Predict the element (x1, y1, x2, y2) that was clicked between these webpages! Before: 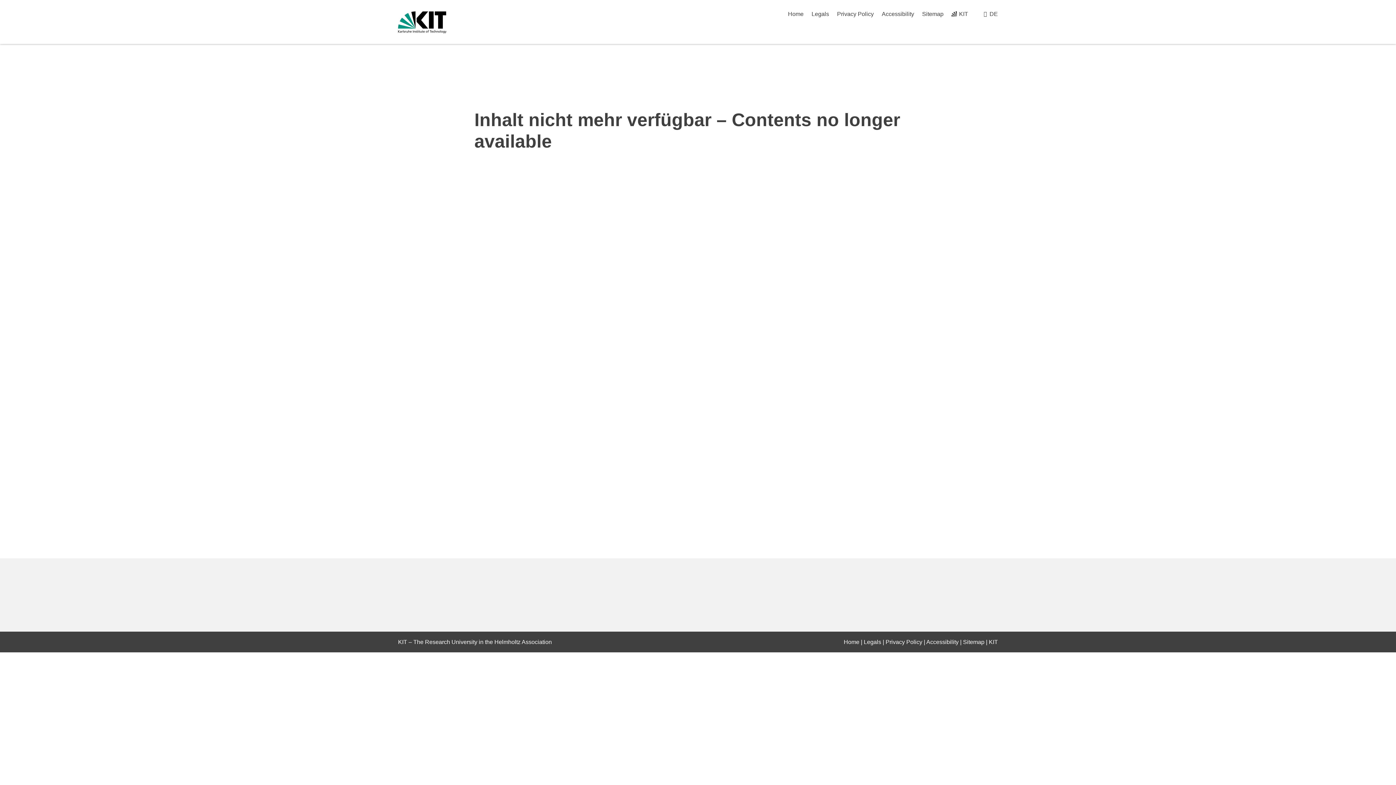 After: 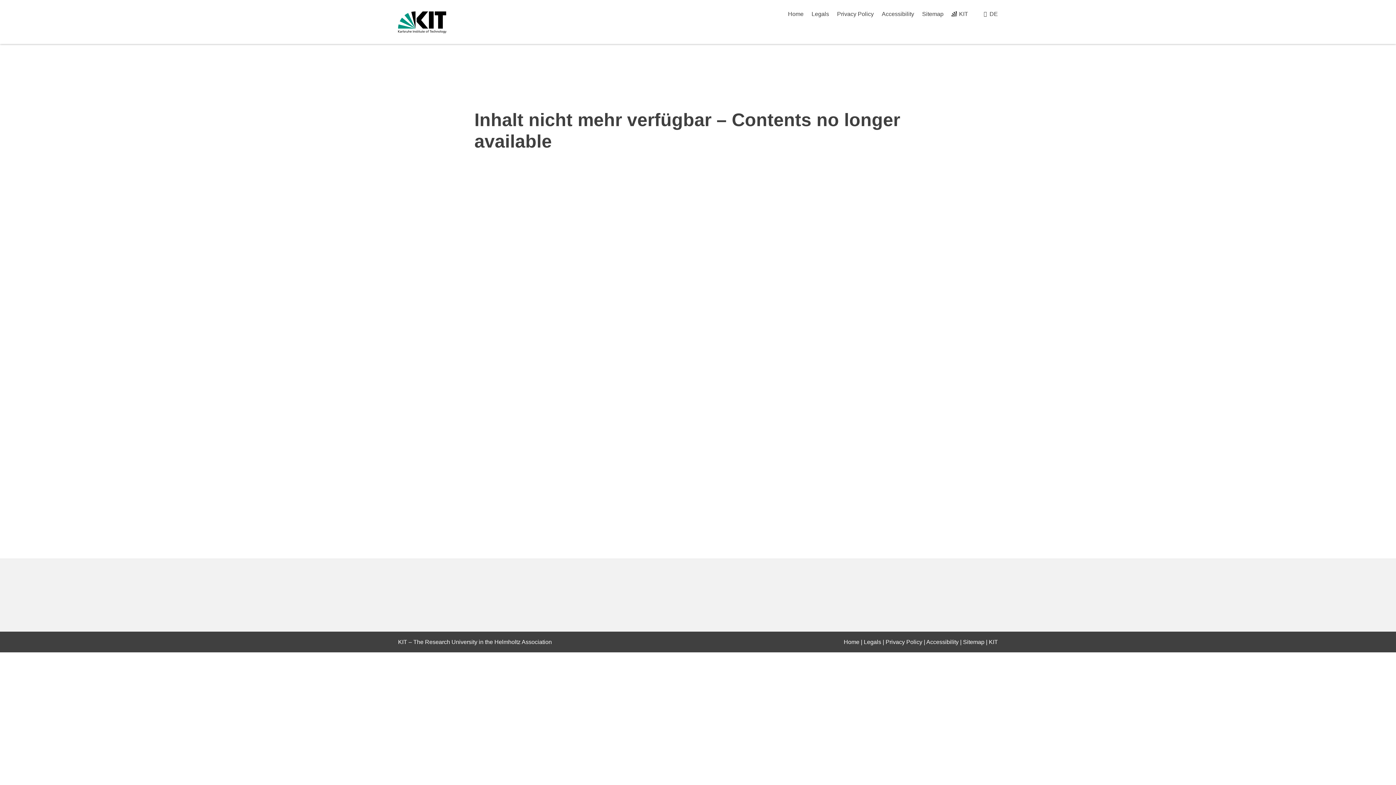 Action: bbox: (811, 10, 829, 17) label: Legals